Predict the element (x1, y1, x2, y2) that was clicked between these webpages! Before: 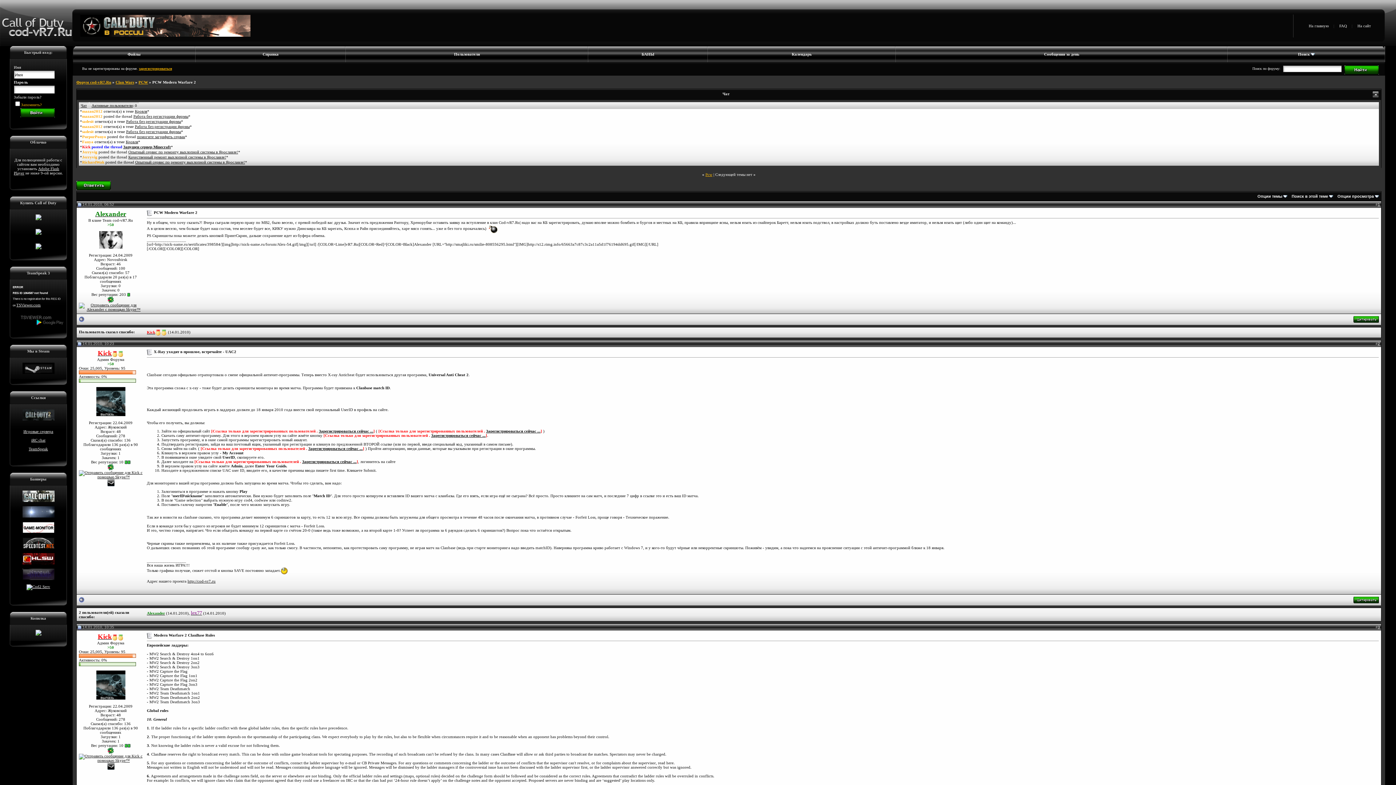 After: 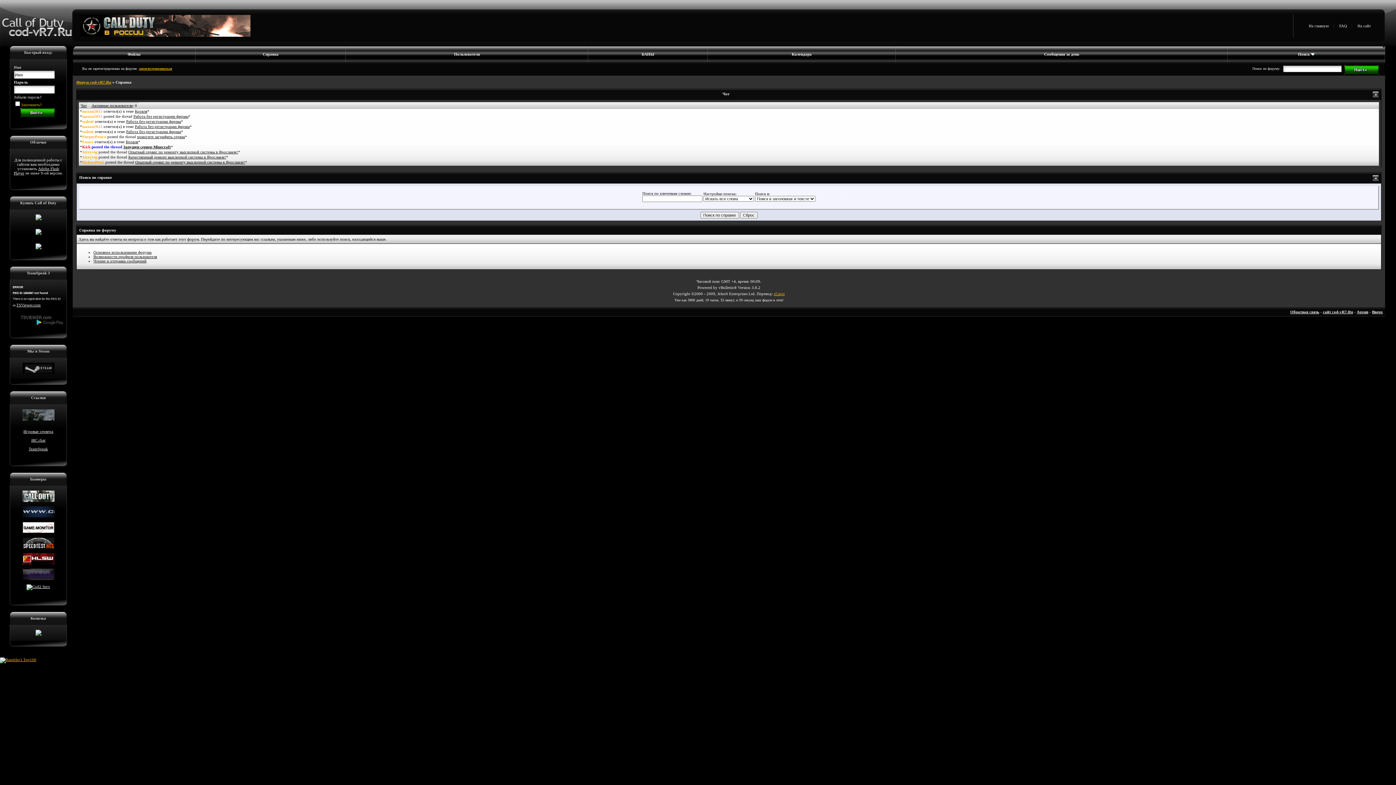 Action: label: FAQ bbox: (1339, 23, 1347, 28)